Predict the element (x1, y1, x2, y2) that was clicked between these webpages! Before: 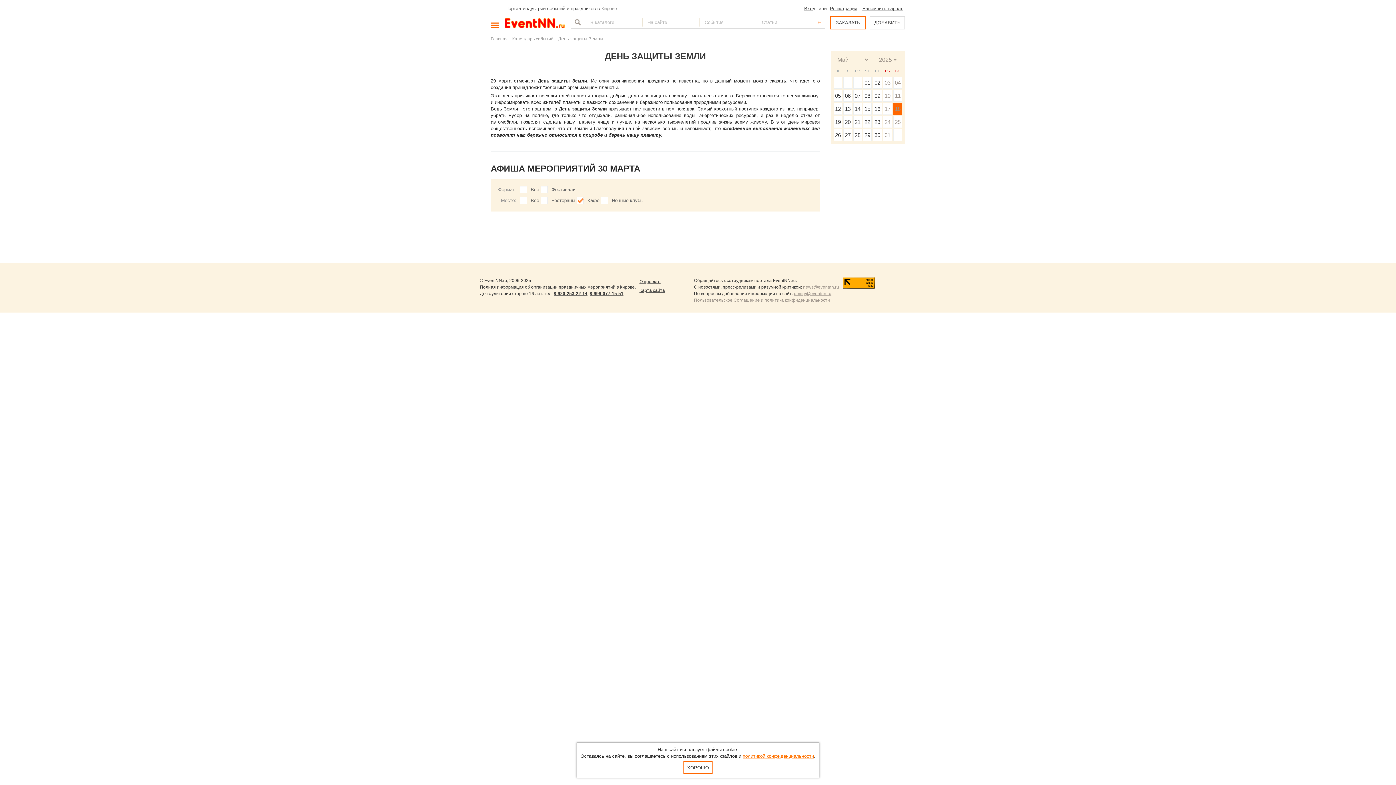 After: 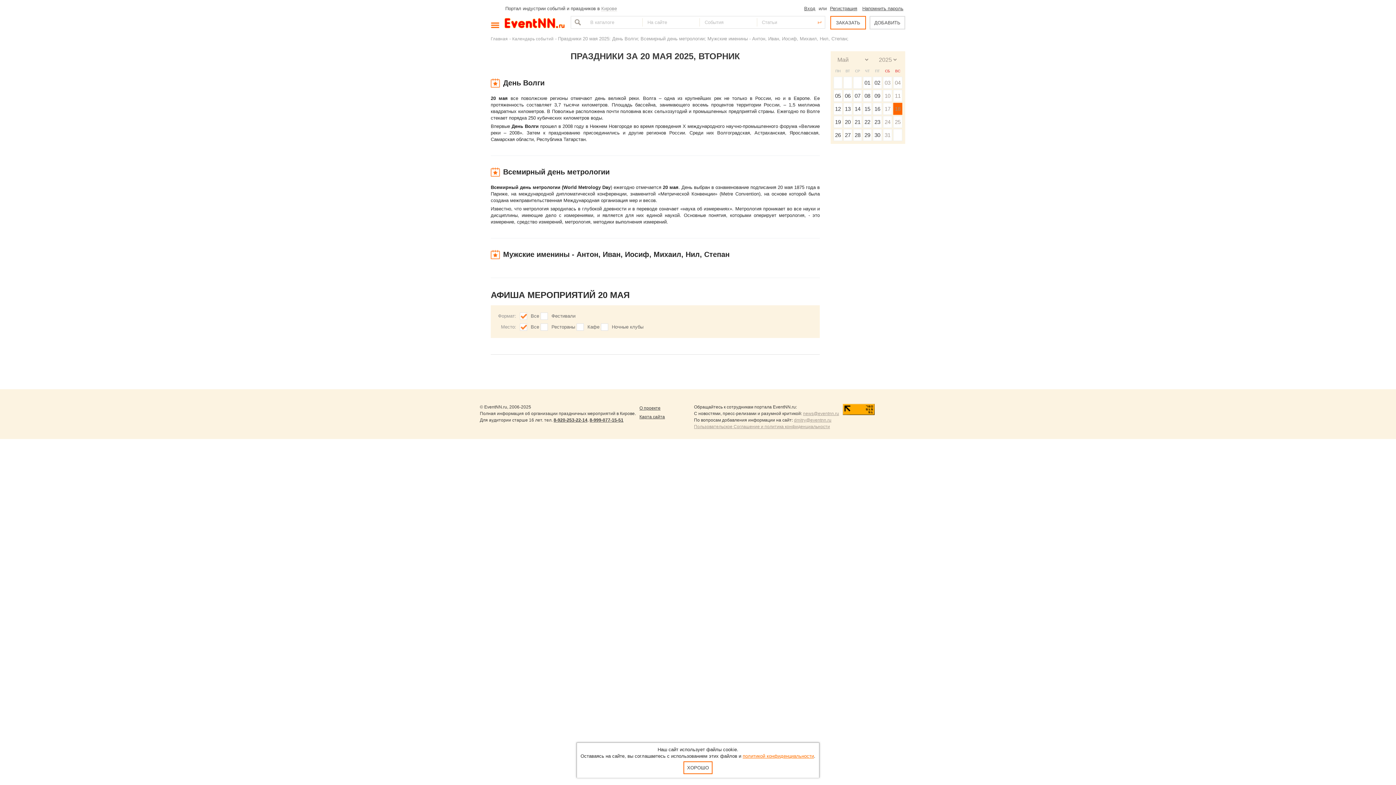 Action: bbox: (845, 118, 850, 125) label: 20